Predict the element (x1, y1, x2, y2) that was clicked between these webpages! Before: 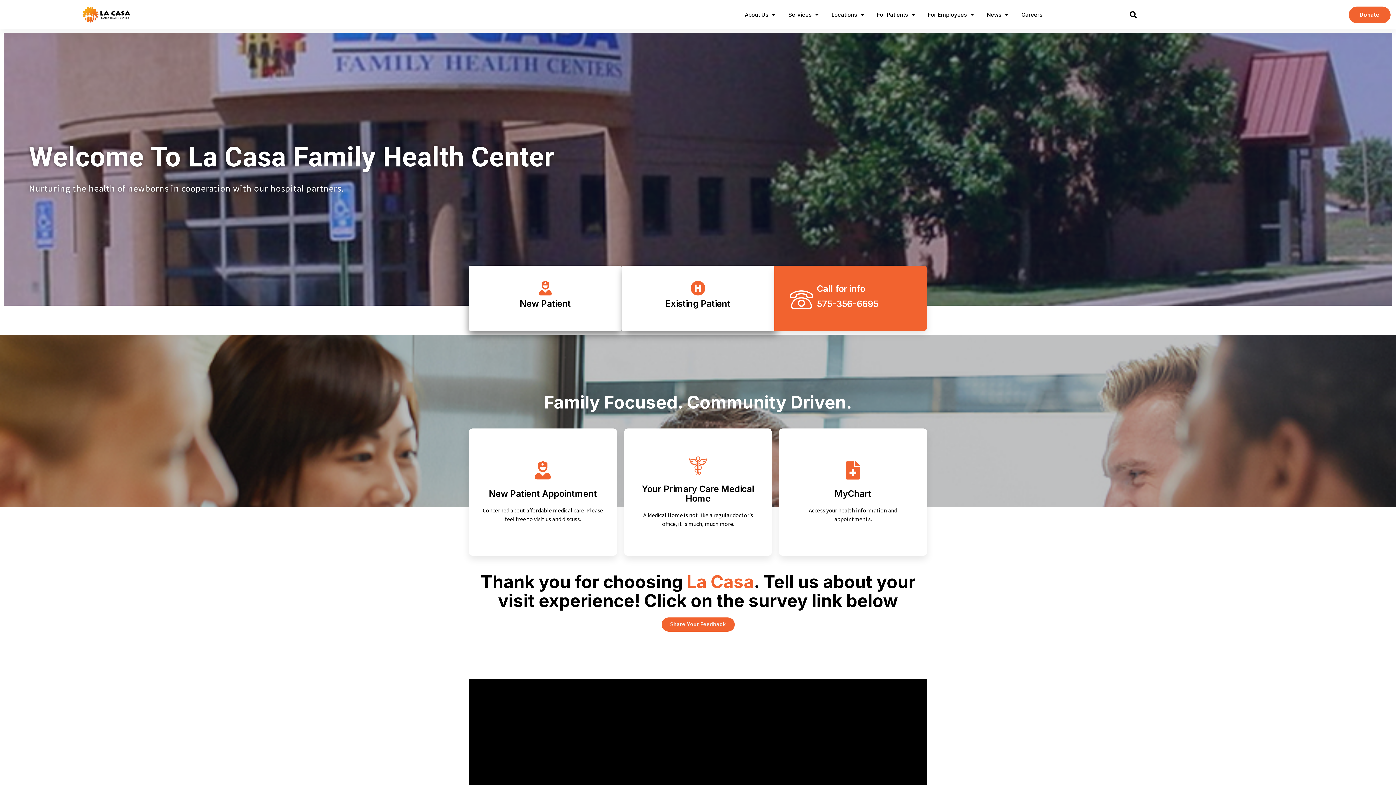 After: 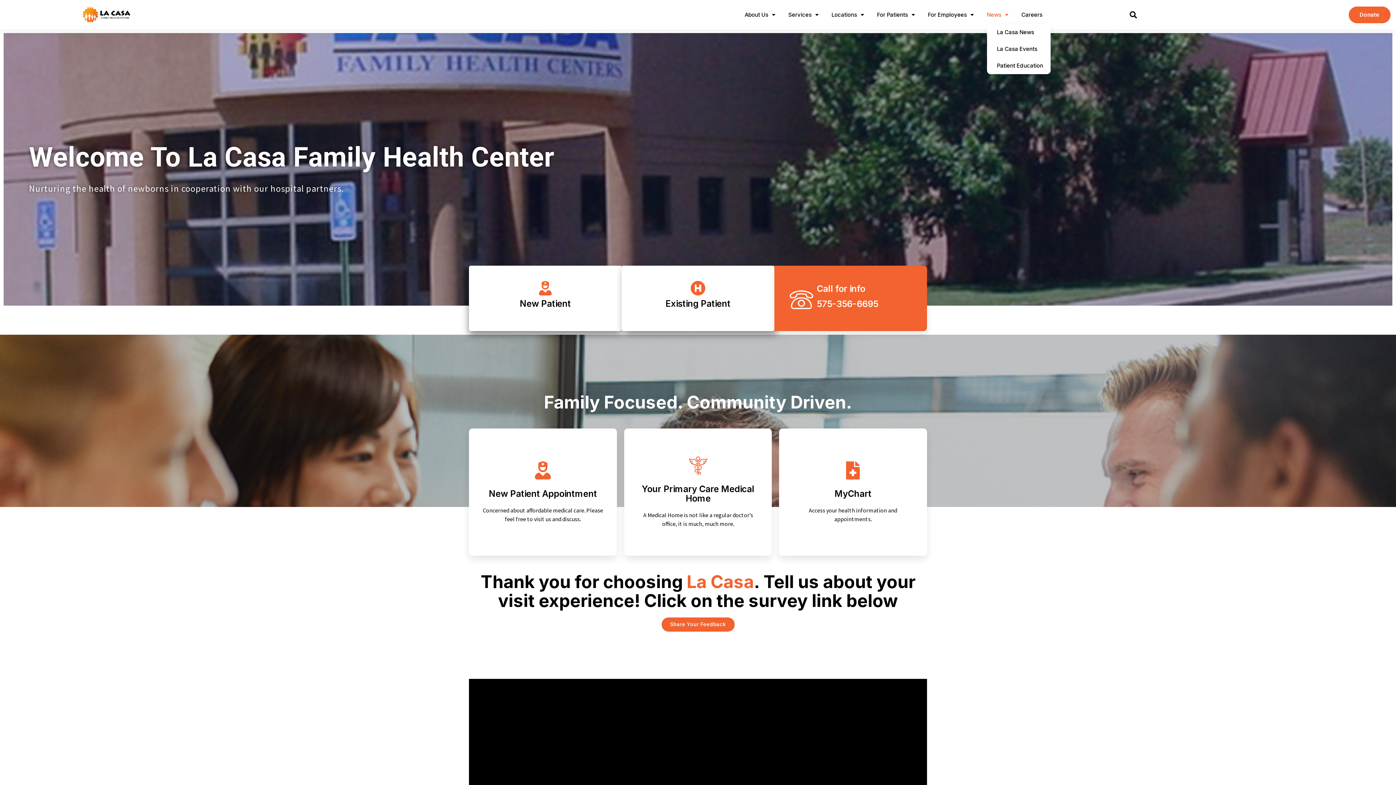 Action: bbox: (987, 5, 1008, 24) label: News